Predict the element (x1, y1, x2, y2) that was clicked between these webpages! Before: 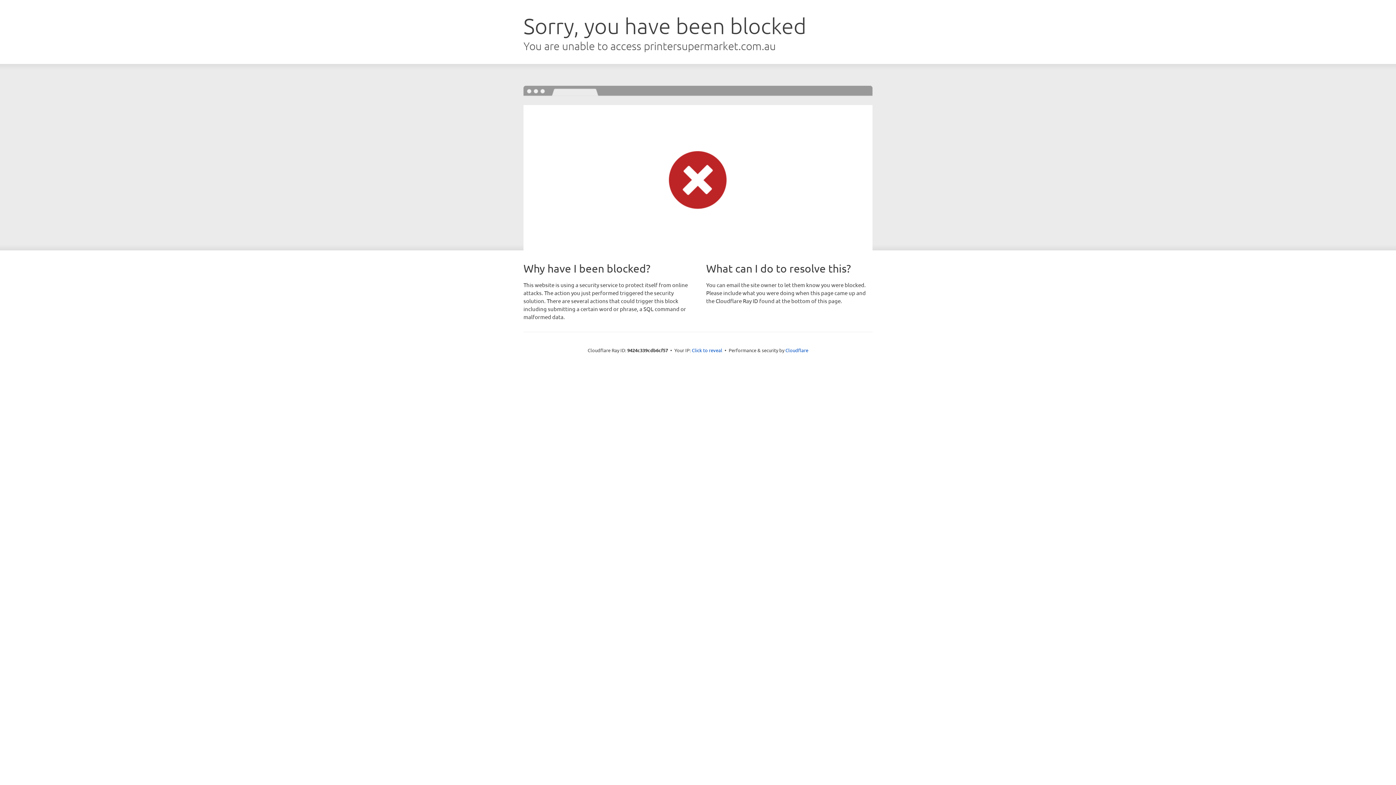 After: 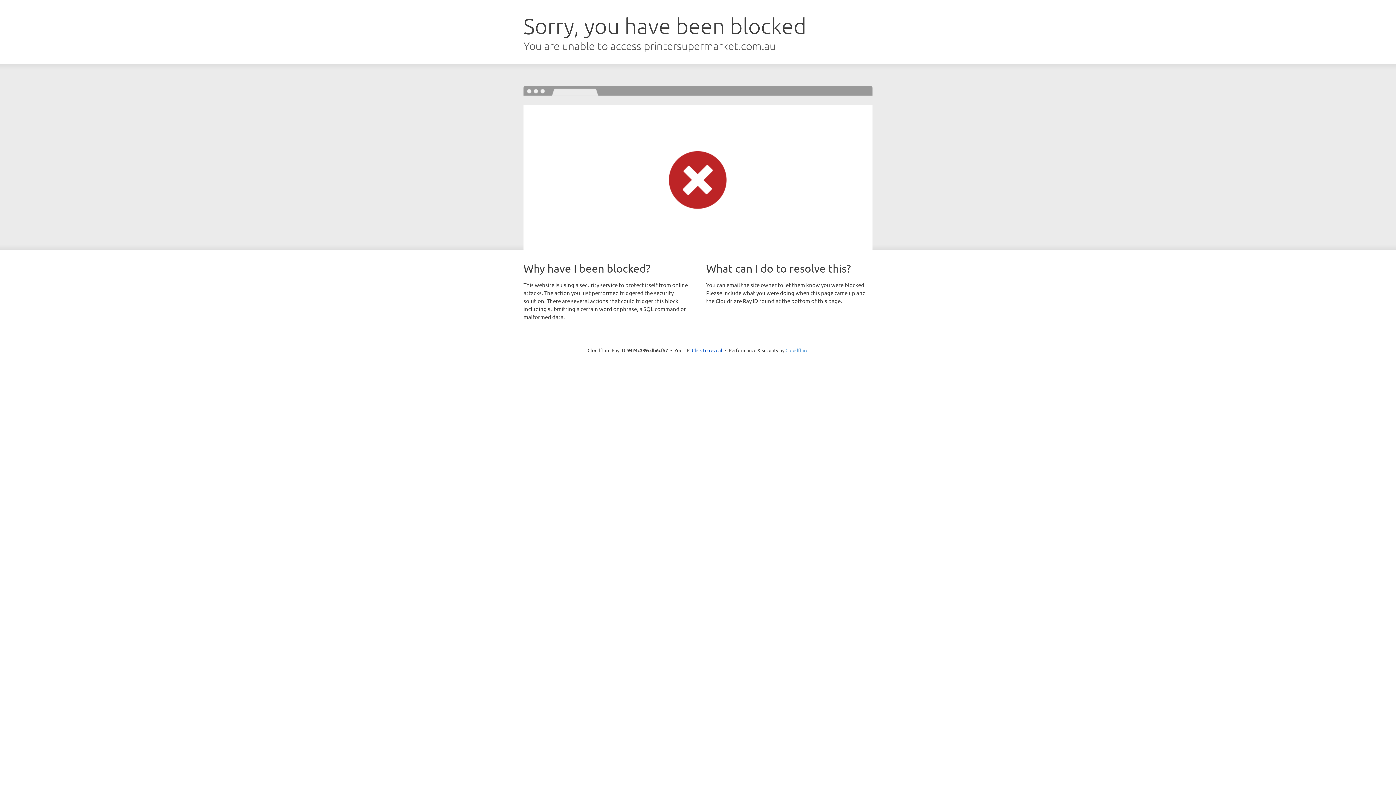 Action: label: Cloudflare bbox: (785, 347, 808, 353)